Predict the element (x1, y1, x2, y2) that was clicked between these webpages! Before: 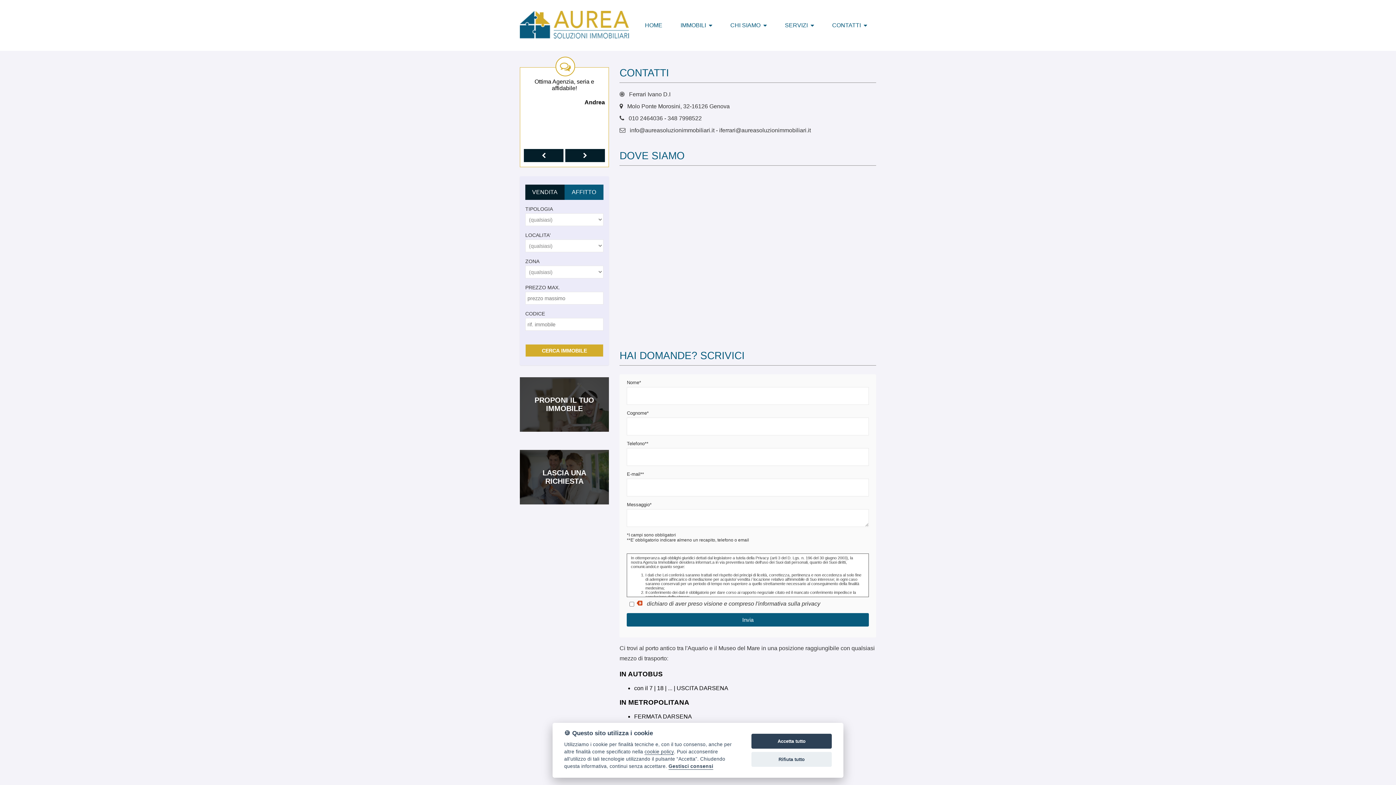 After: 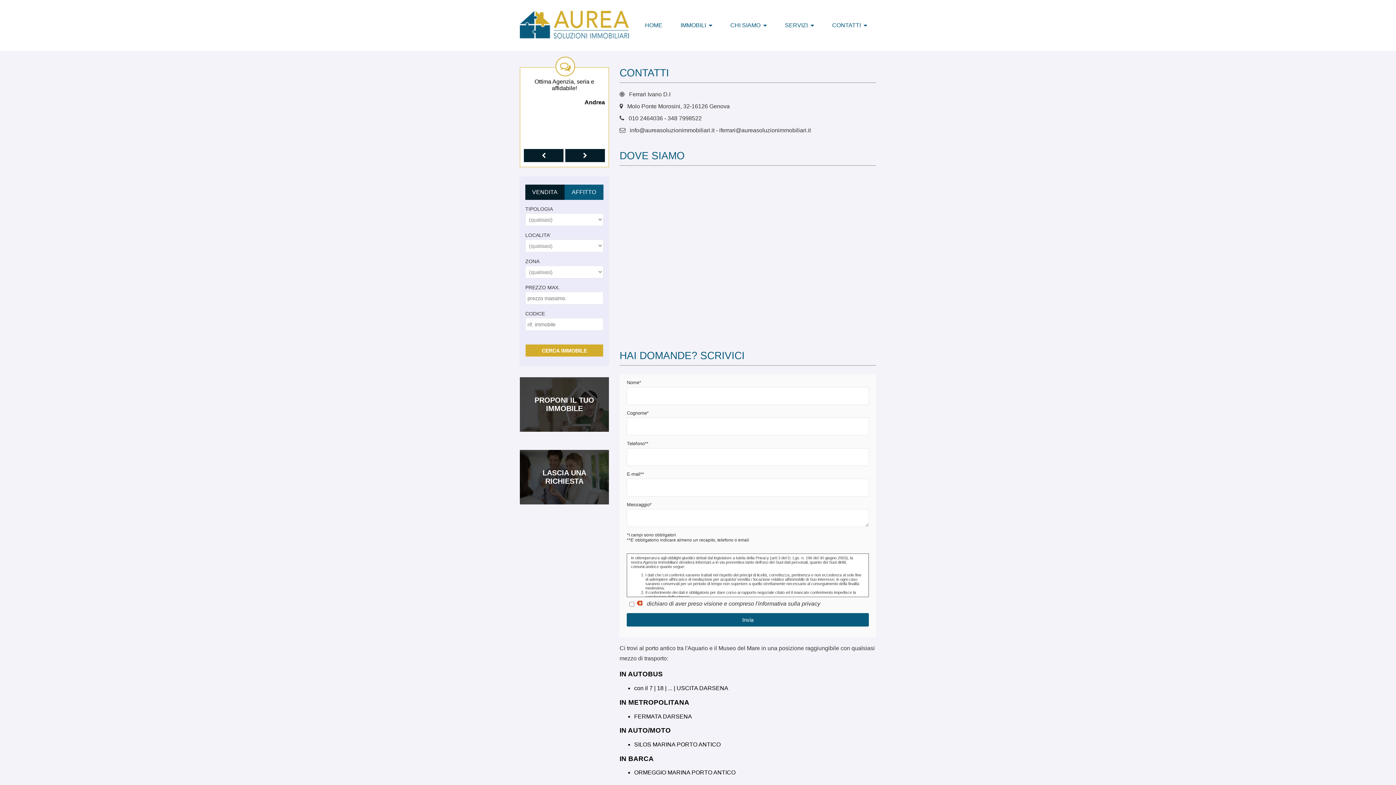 Action: label: Accetta tutto bbox: (751, 734, 832, 749)